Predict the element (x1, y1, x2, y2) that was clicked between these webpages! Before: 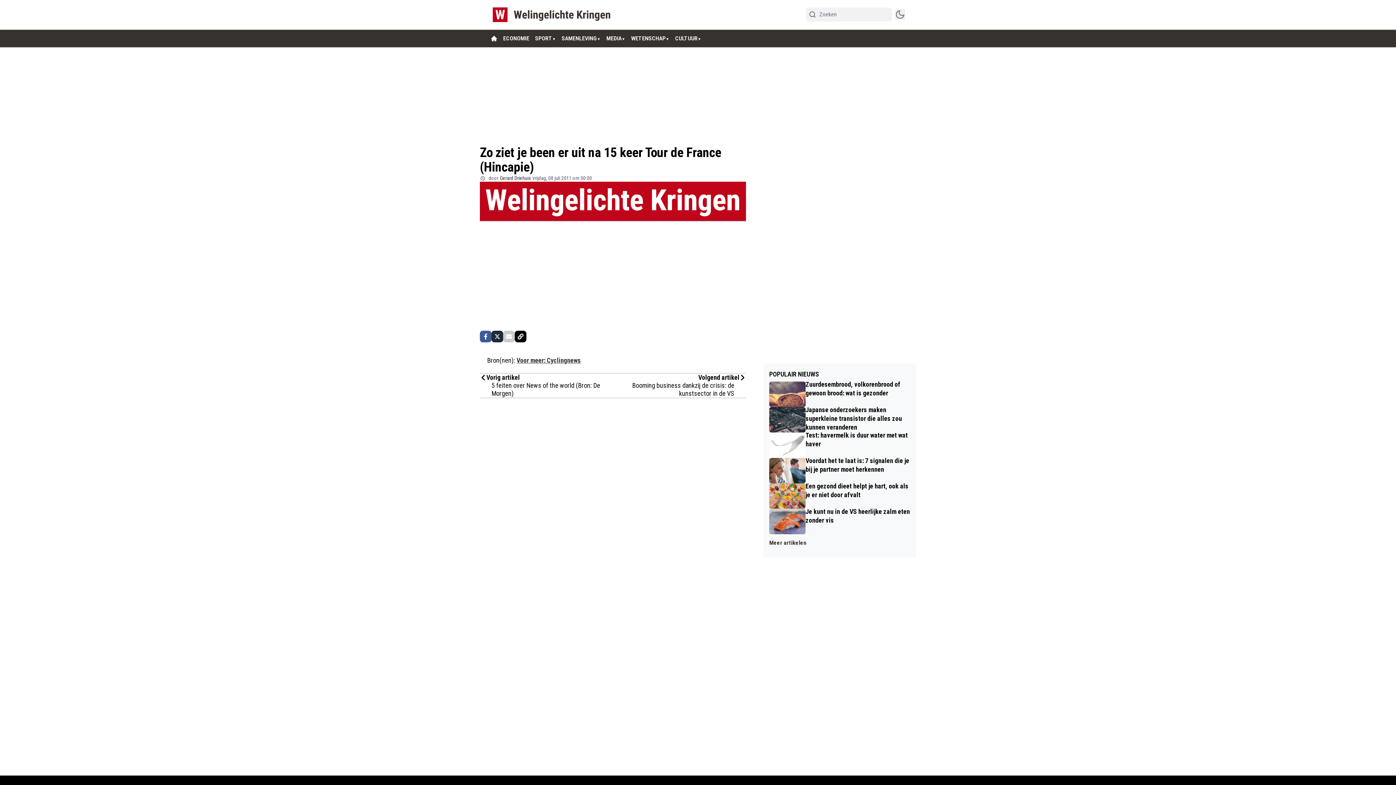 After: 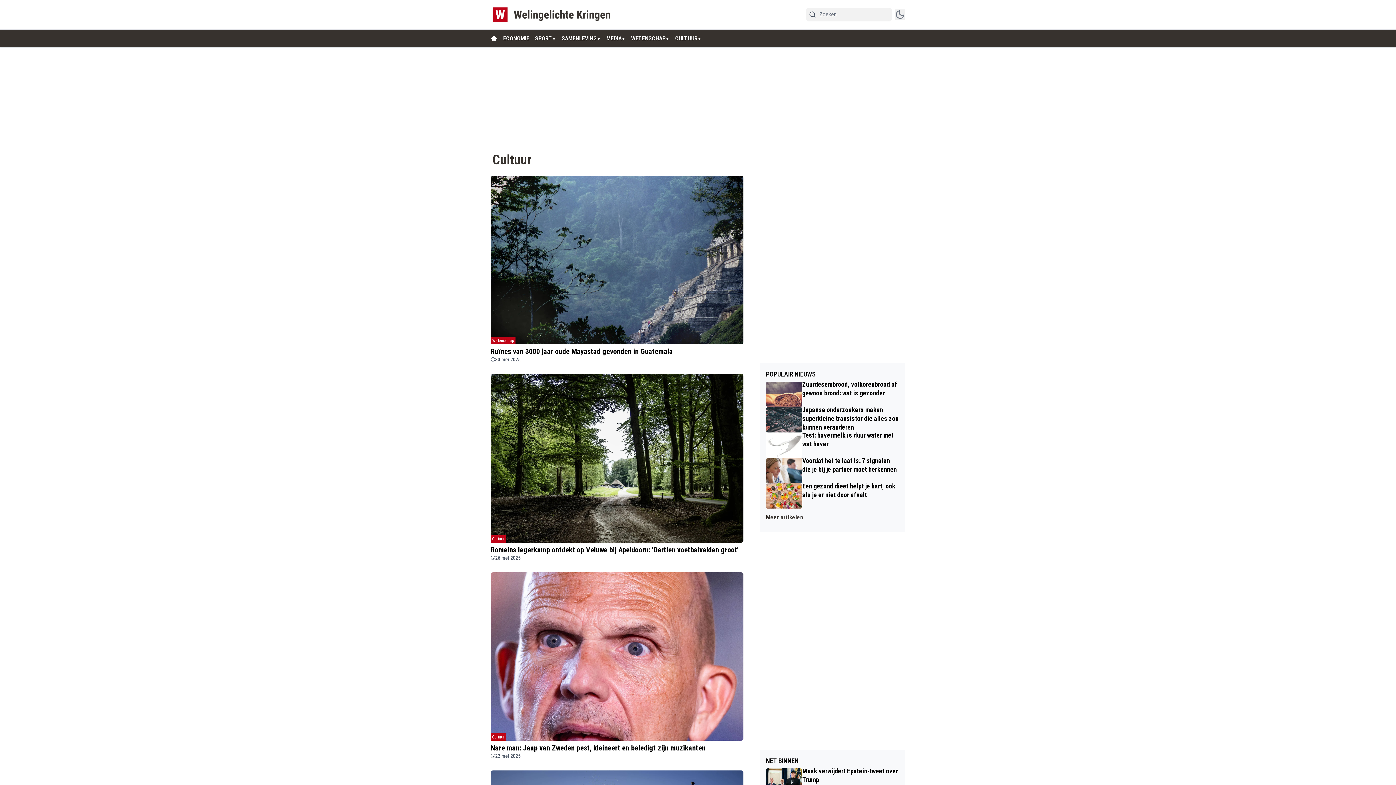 Action: bbox: (675, 34, 697, 42) label: CULTUUR